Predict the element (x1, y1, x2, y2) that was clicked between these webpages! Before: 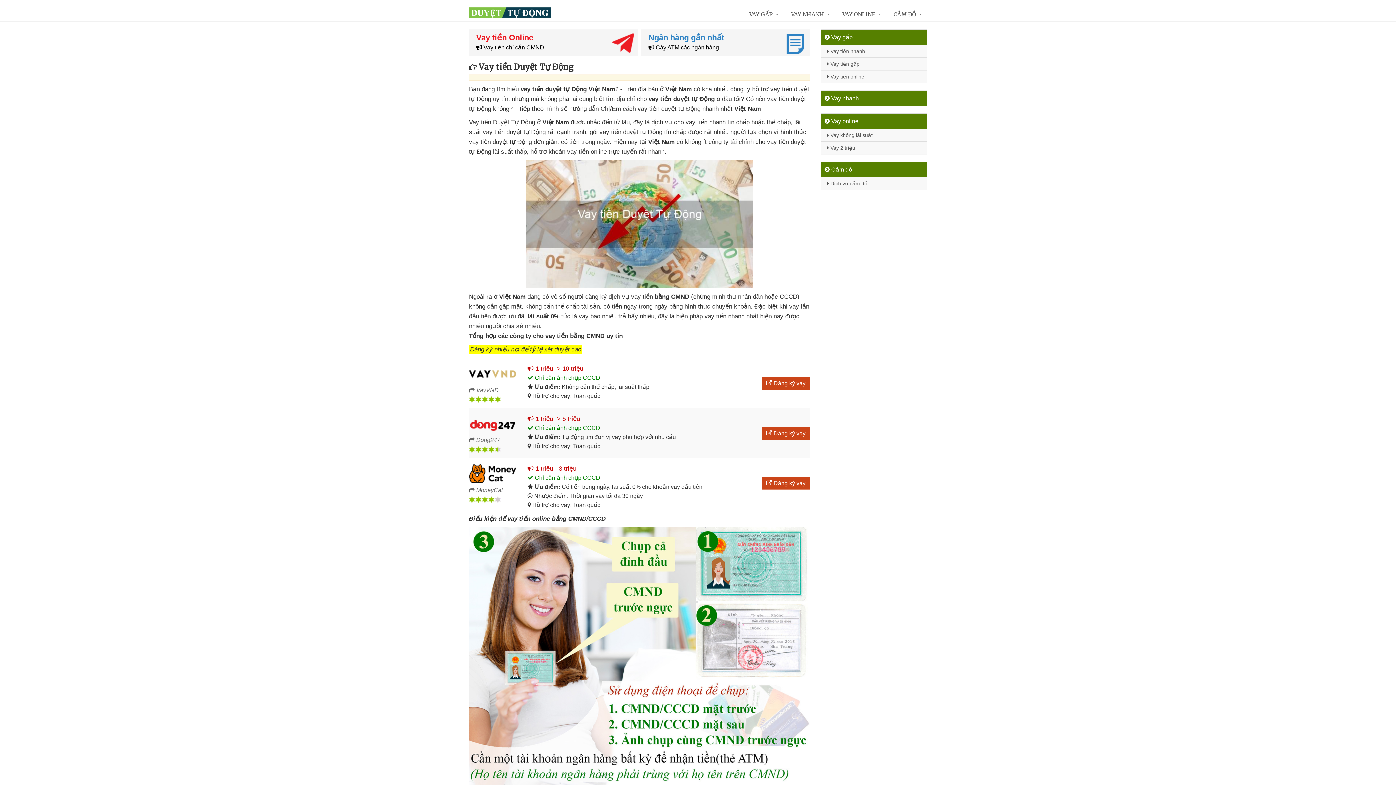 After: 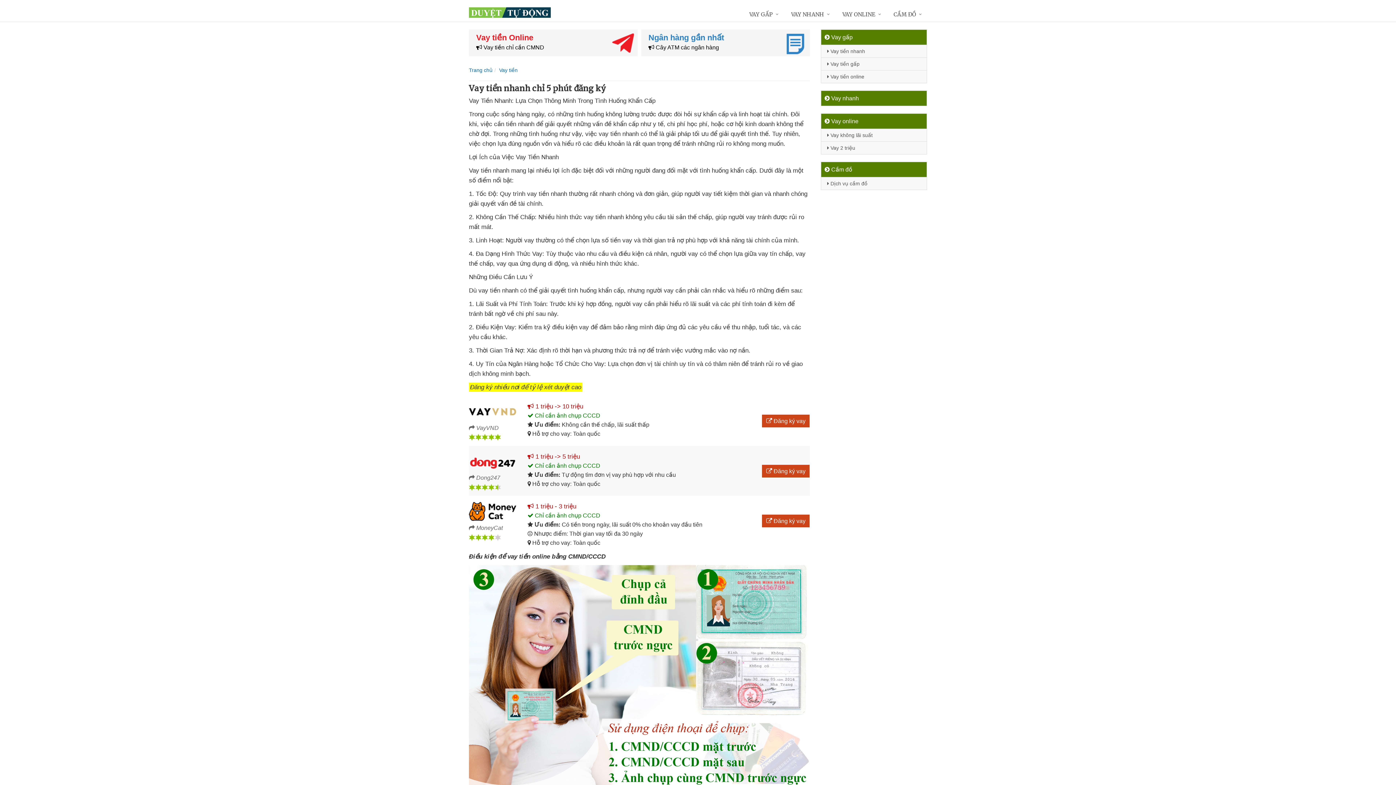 Action: bbox: (821, 44, 926, 57) label:  Vay tiền nhanh